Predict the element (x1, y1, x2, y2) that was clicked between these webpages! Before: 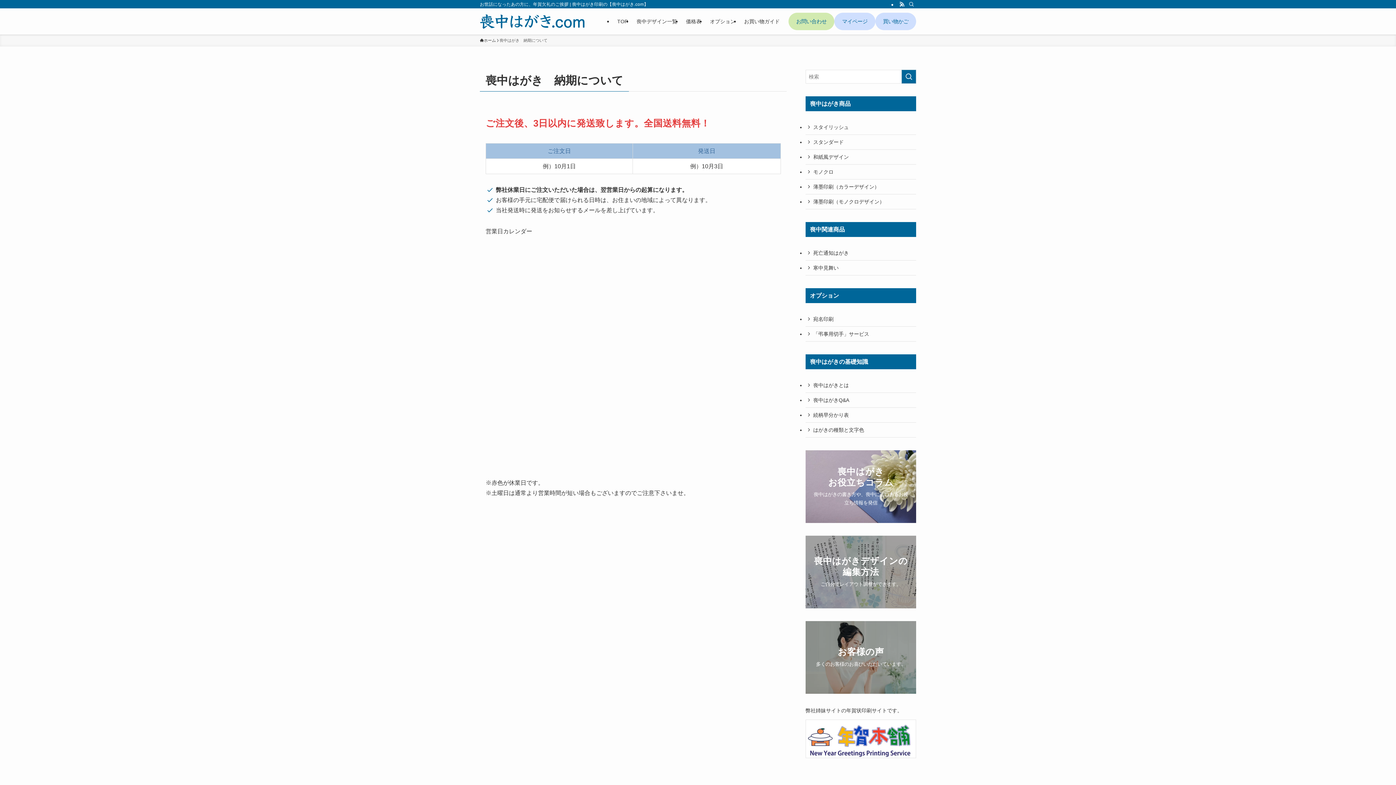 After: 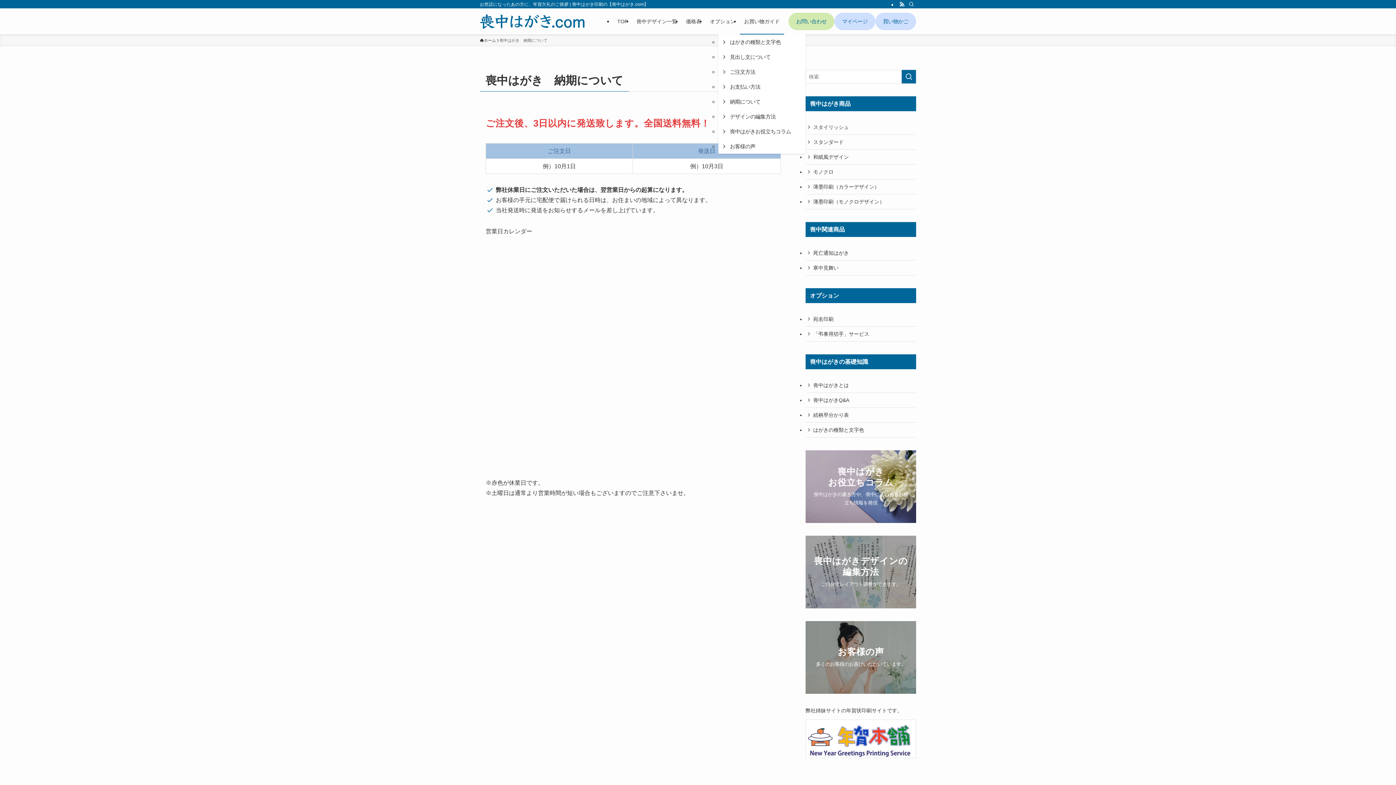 Action: bbox: (739, 8, 784, 34) label: お買い物ガイド